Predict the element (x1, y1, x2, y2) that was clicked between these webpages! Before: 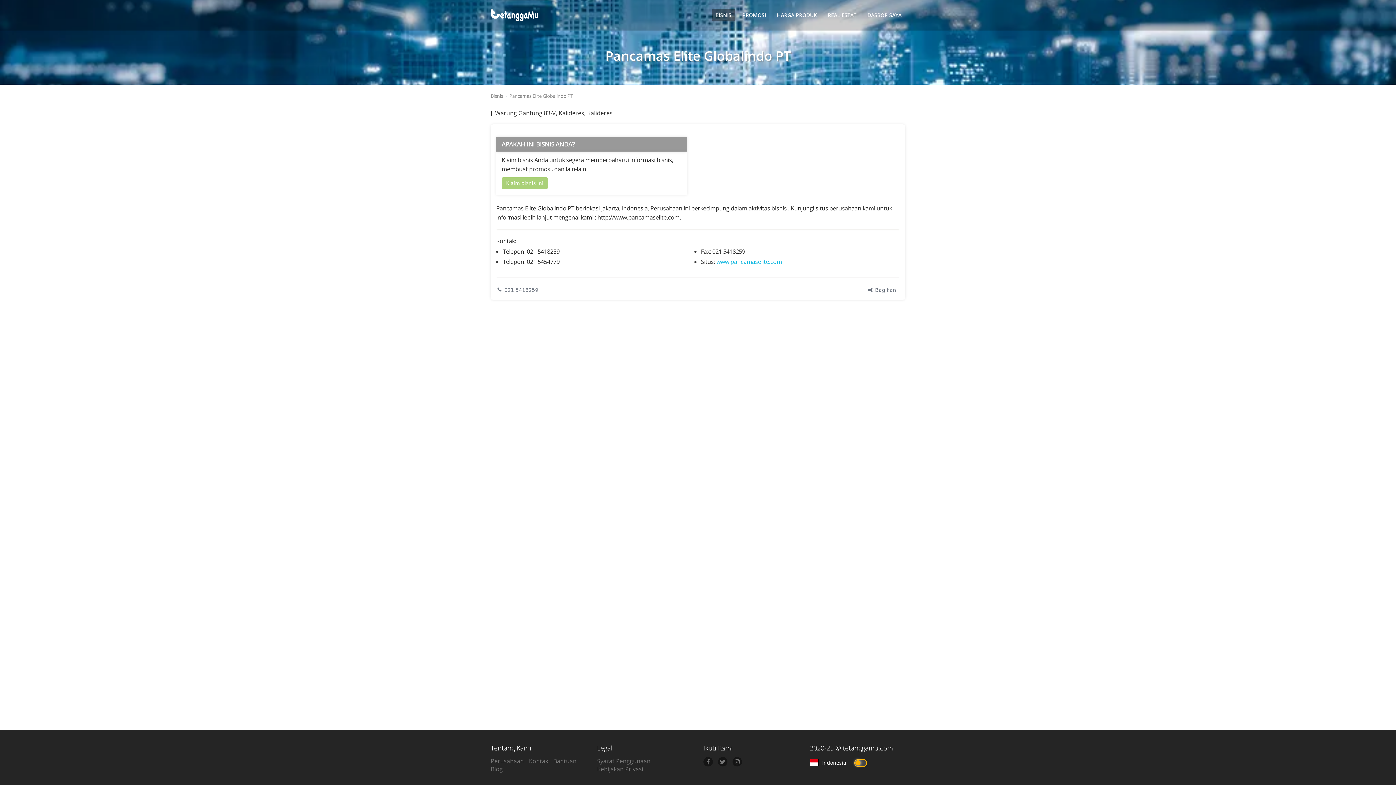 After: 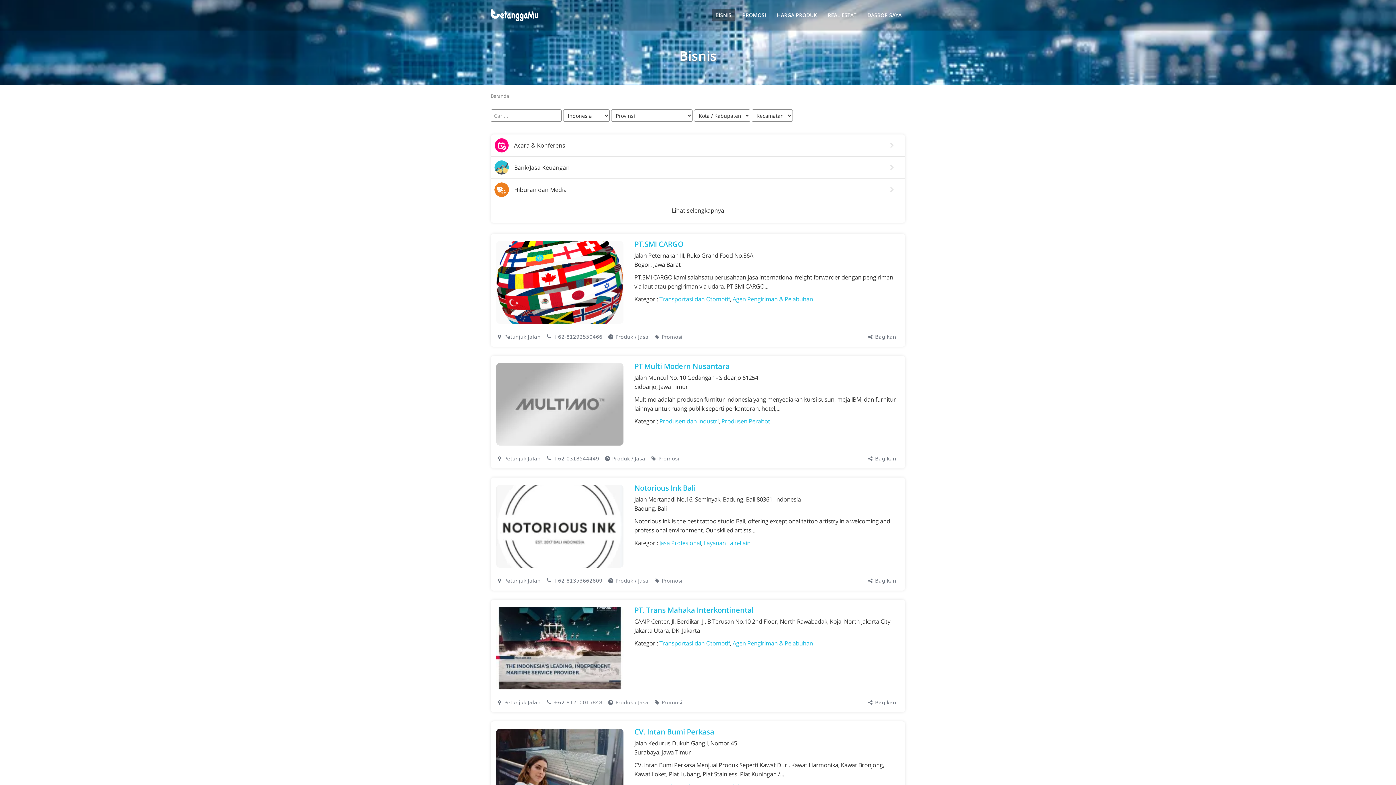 Action: bbox: (490, 92, 503, 99) label: Bisnis